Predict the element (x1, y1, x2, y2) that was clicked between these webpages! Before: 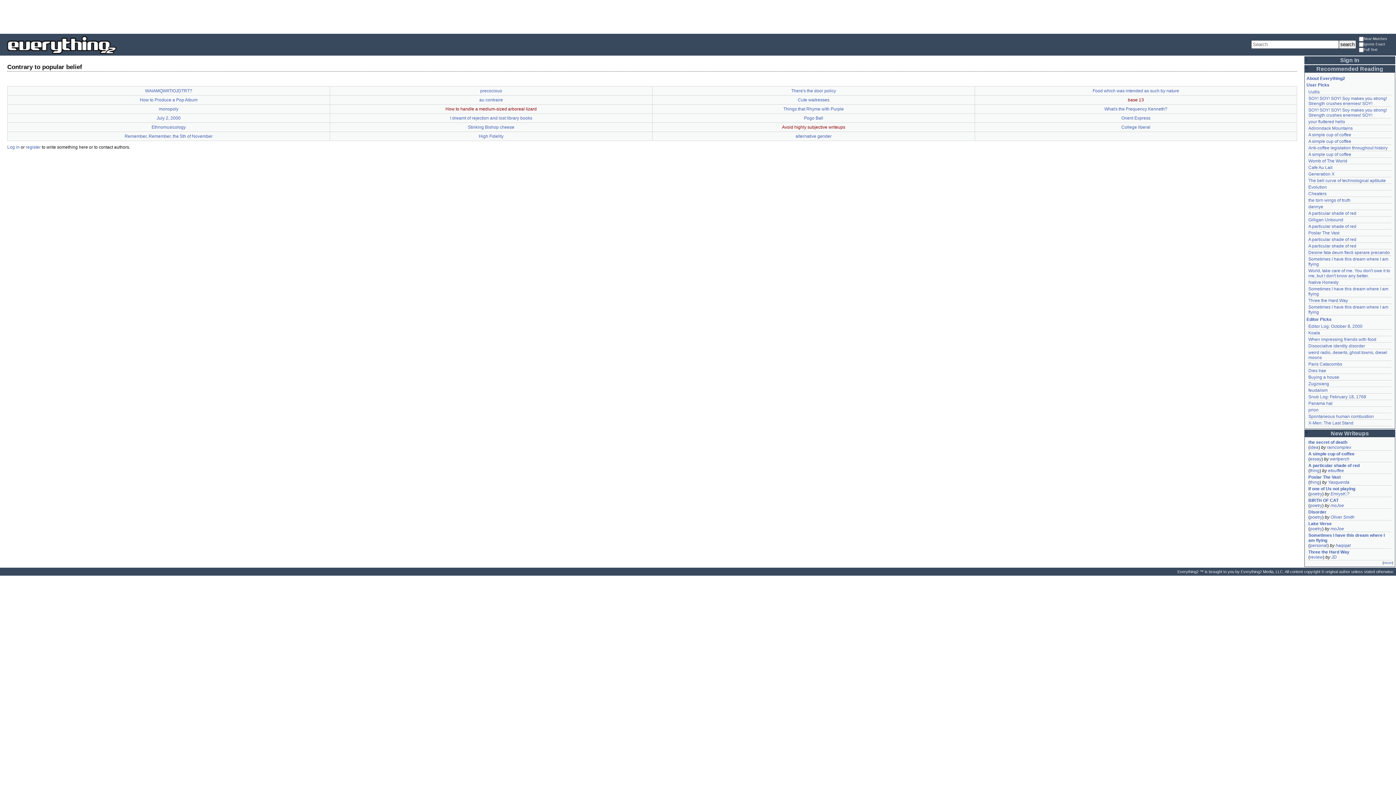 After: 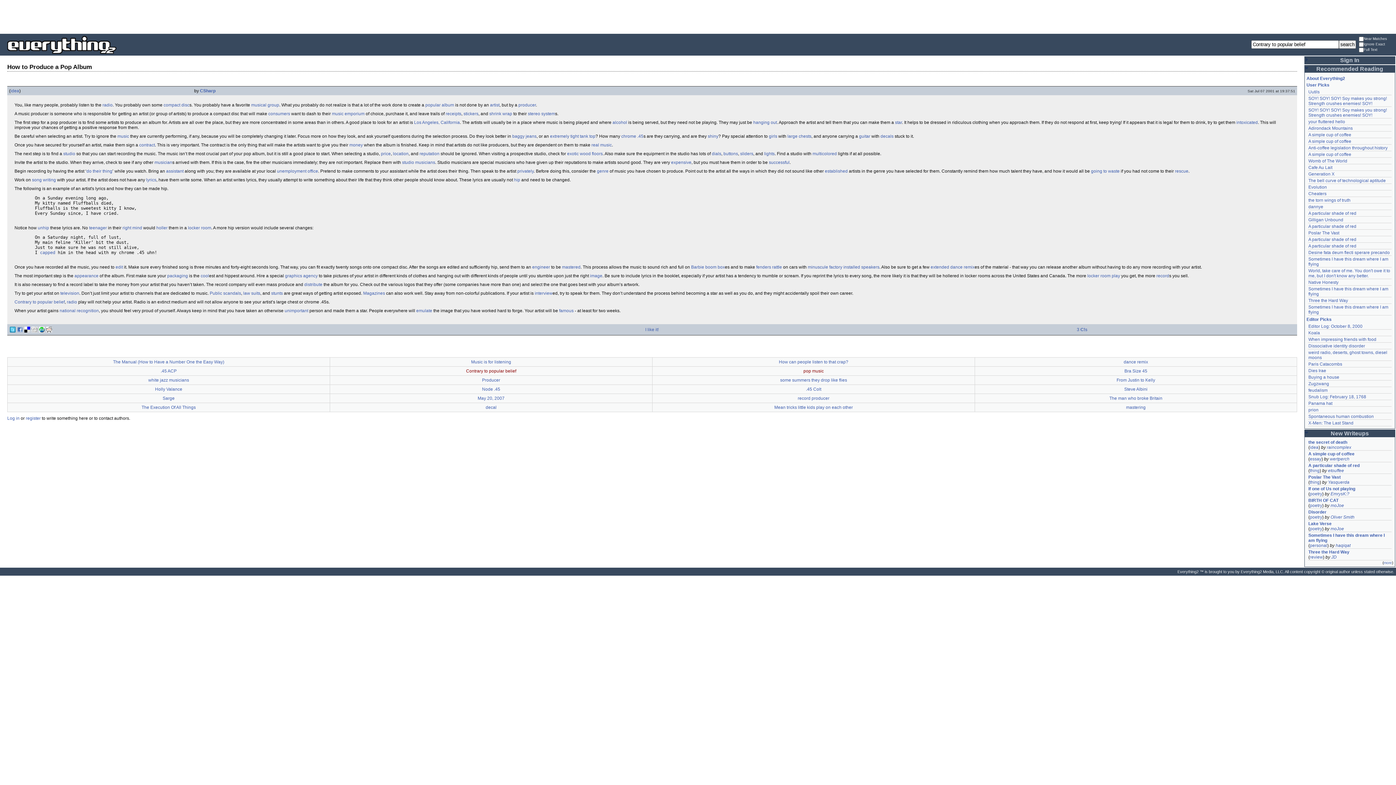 Action: bbox: (139, 97, 197, 102) label: How to Produce a Pop Album